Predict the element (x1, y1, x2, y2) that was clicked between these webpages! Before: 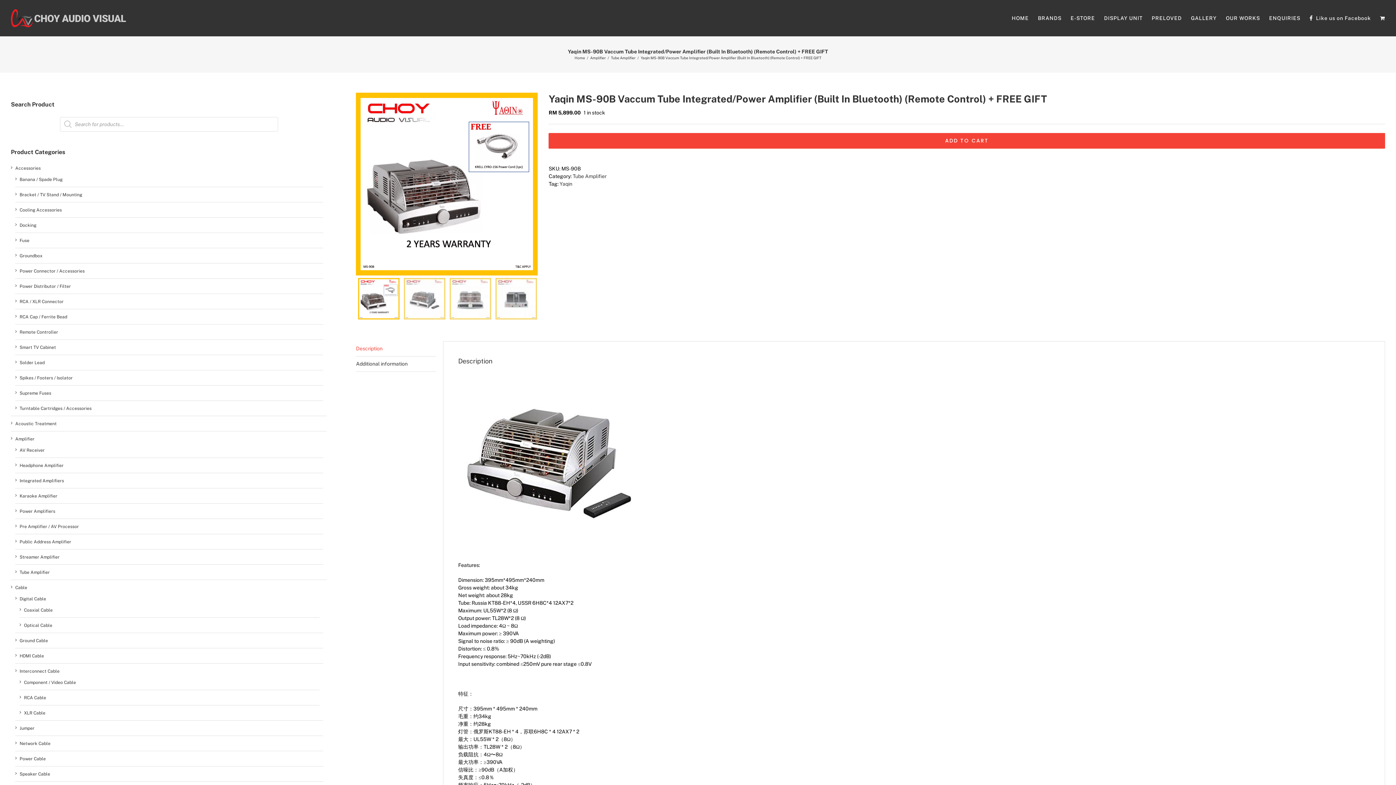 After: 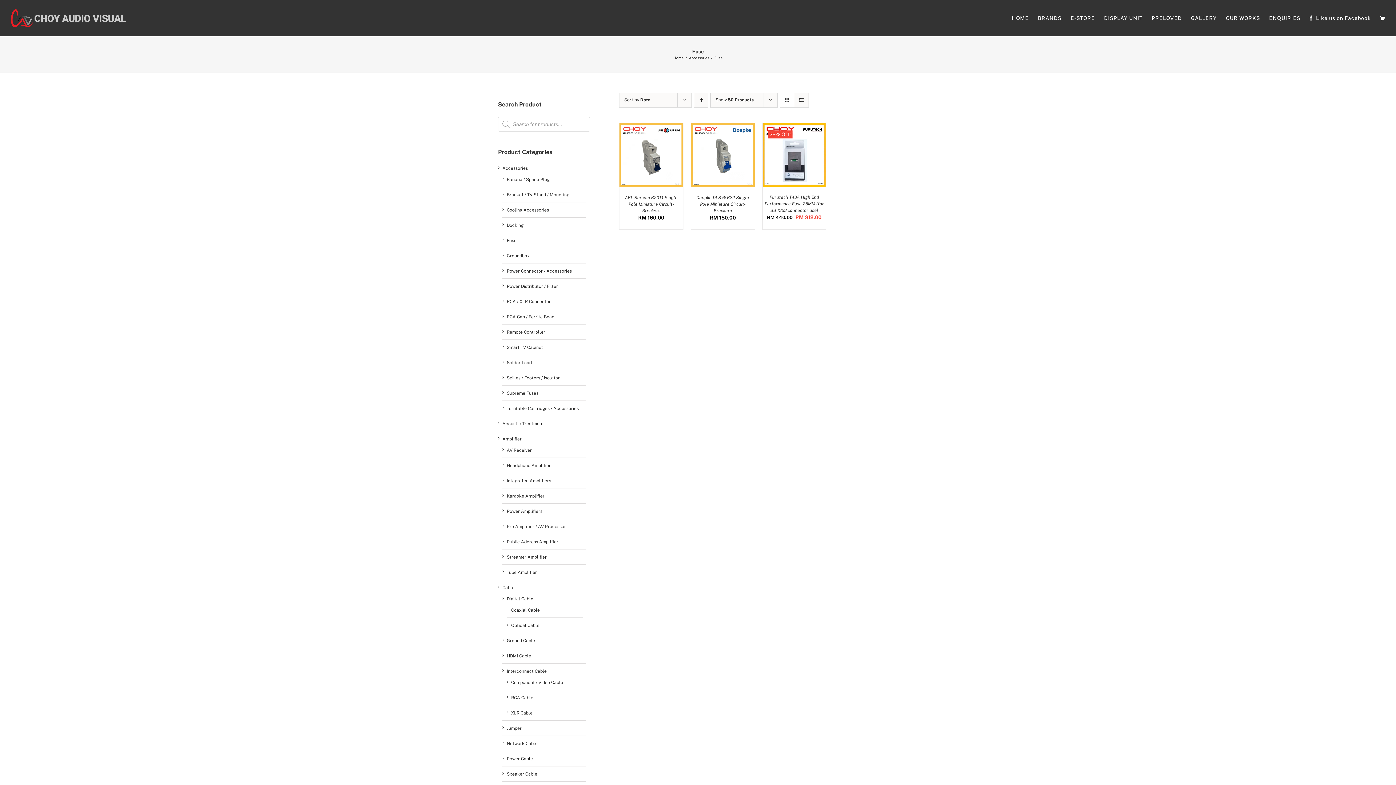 Action: bbox: (19, 238, 29, 243) label: Fuse